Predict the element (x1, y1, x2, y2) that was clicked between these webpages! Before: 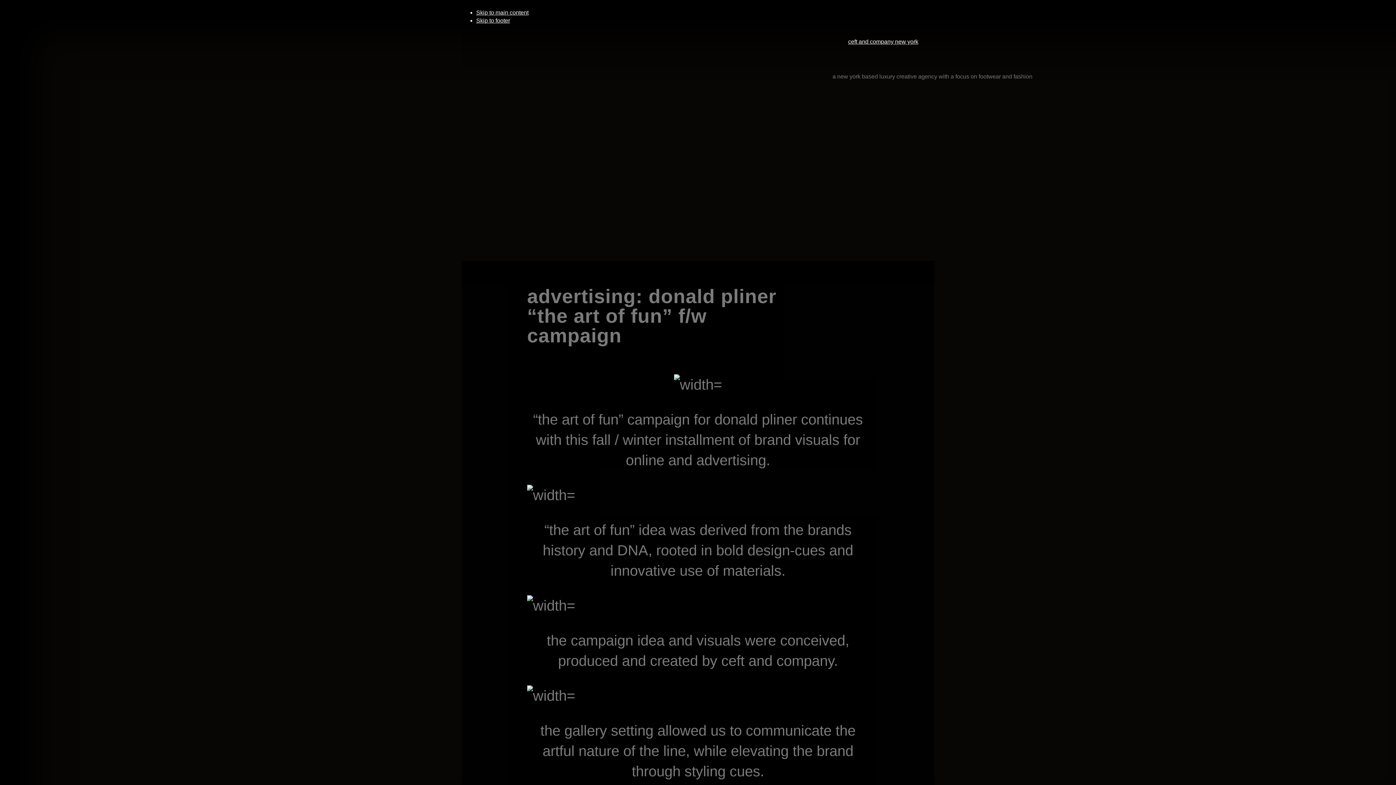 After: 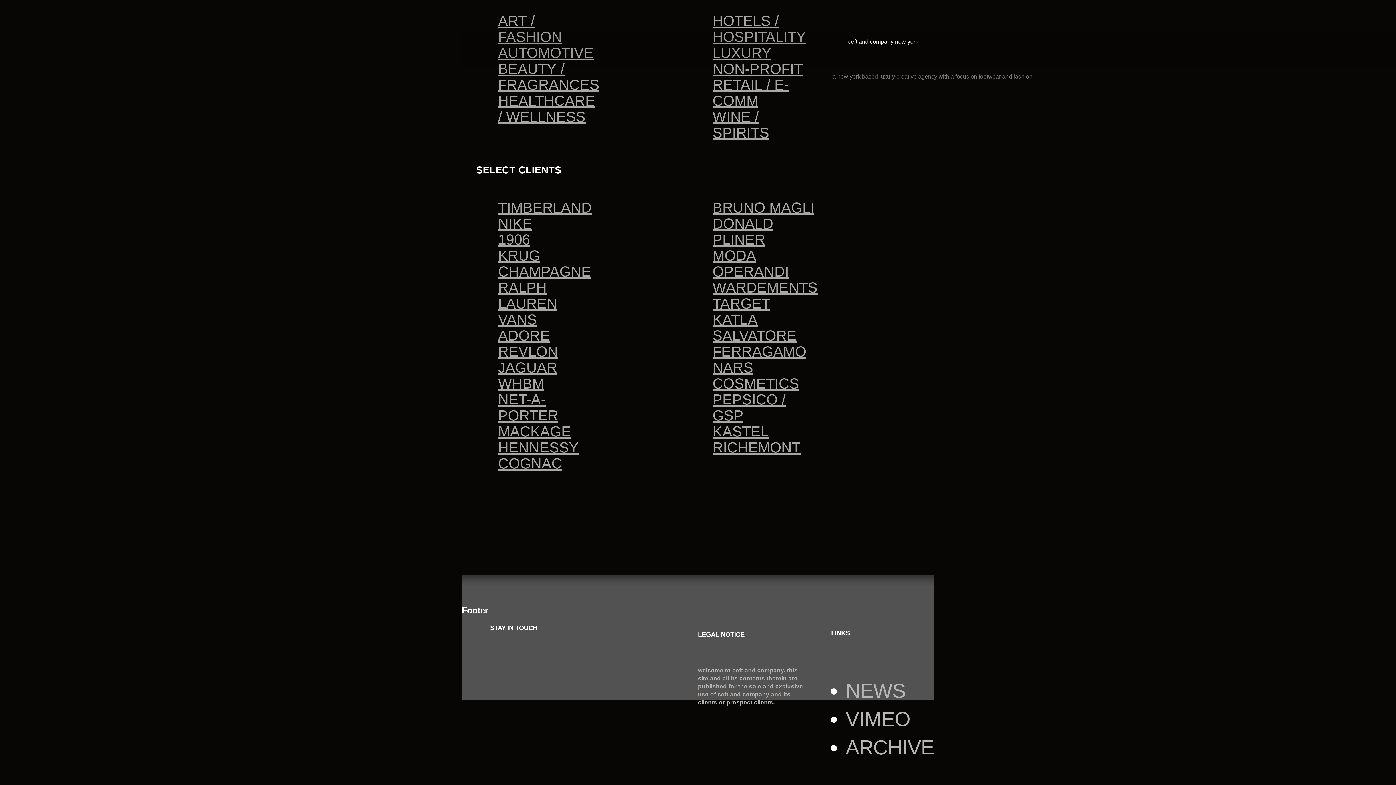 Action: label: Skip to footer bbox: (476, 17, 510, 23)